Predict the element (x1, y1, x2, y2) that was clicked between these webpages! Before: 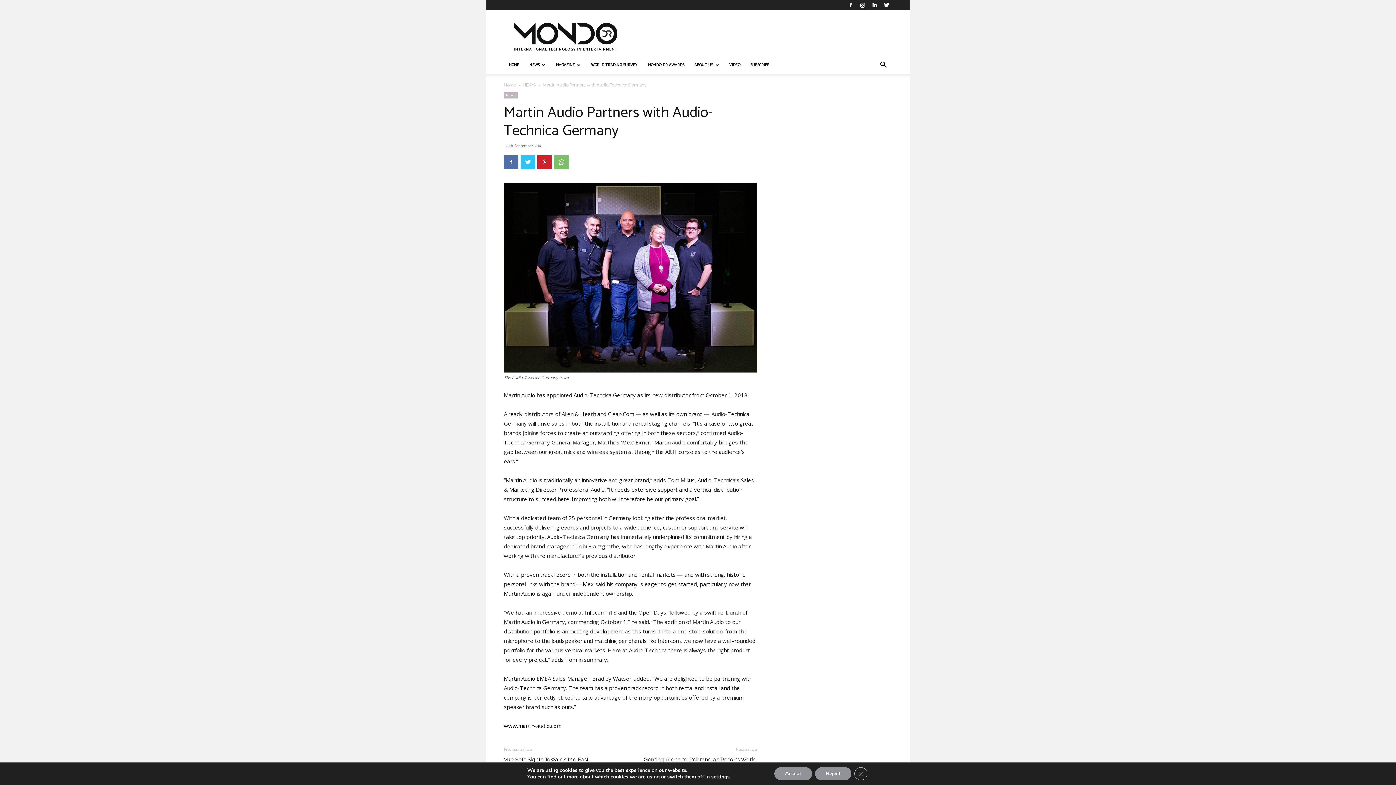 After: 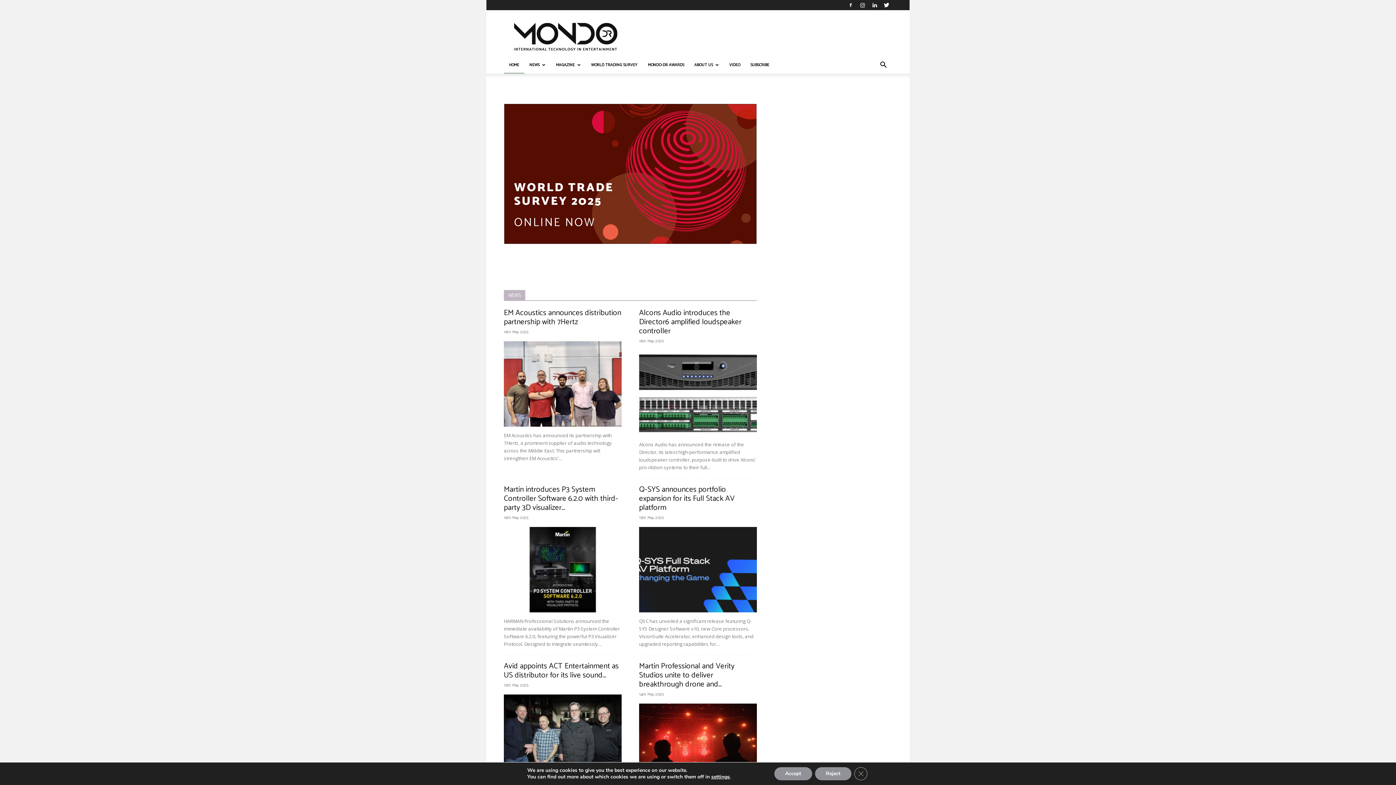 Action: label: Home bbox: (504, 82, 516, 87)